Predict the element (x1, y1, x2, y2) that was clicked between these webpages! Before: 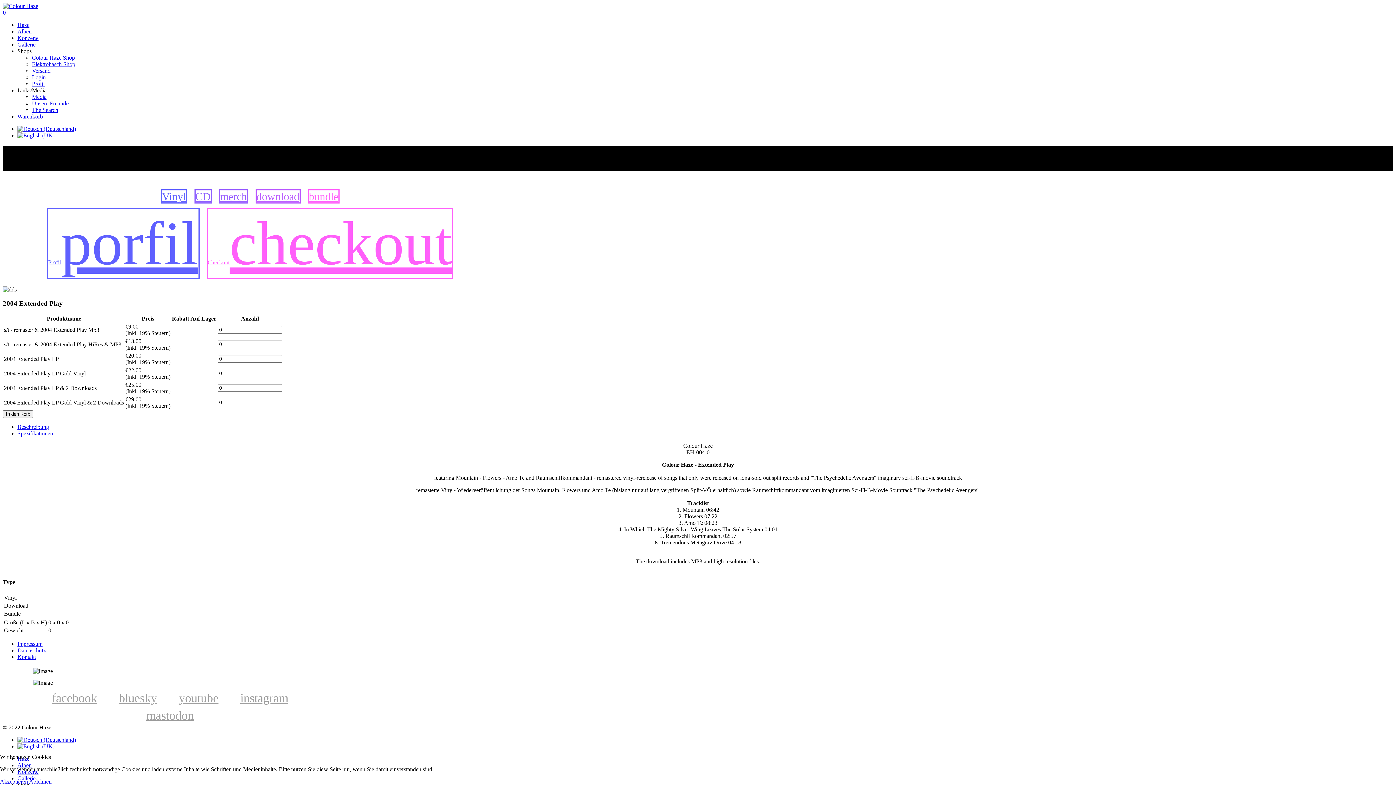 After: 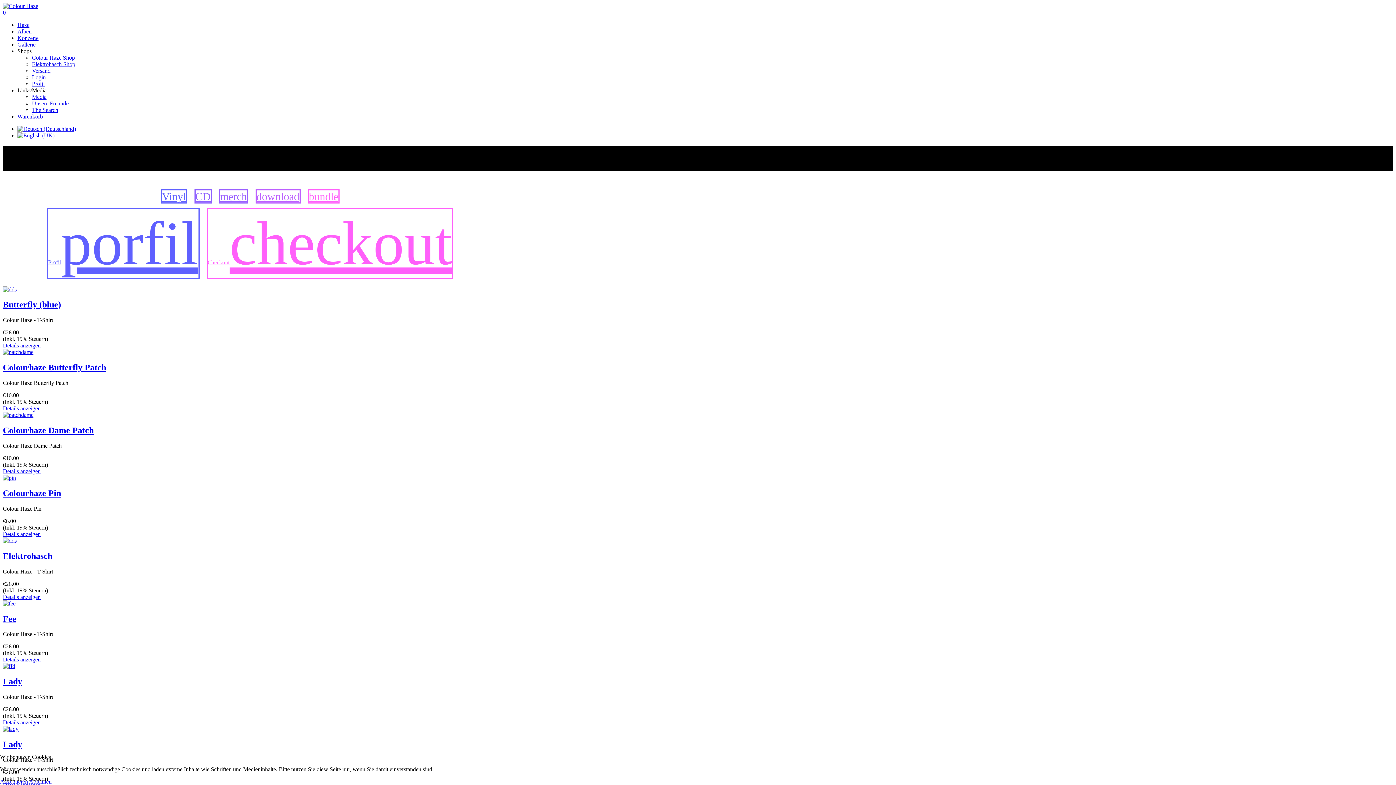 Action: bbox: (219, 189, 248, 203) label: merch